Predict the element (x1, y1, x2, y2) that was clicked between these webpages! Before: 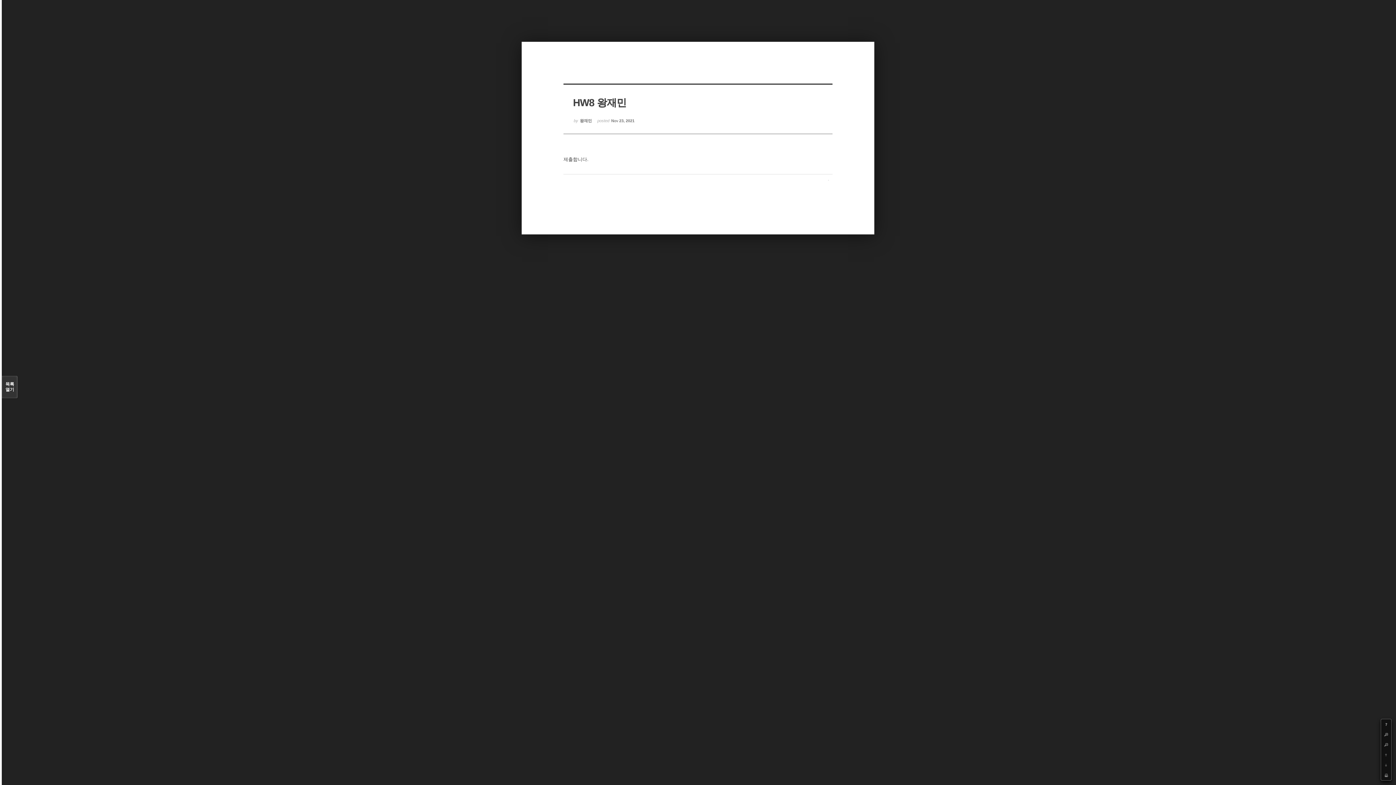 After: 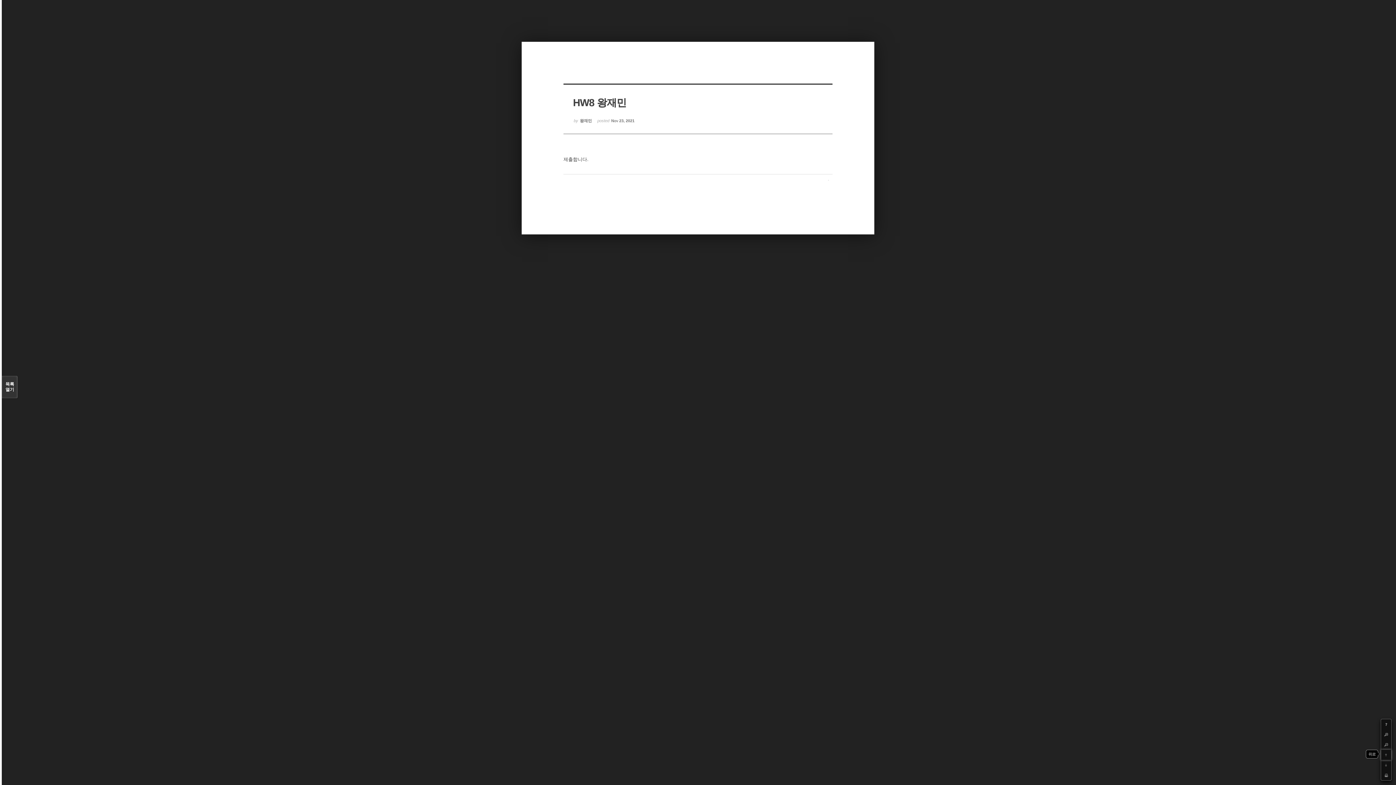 Action: label: Up bbox: (1381, 750, 1391, 760)